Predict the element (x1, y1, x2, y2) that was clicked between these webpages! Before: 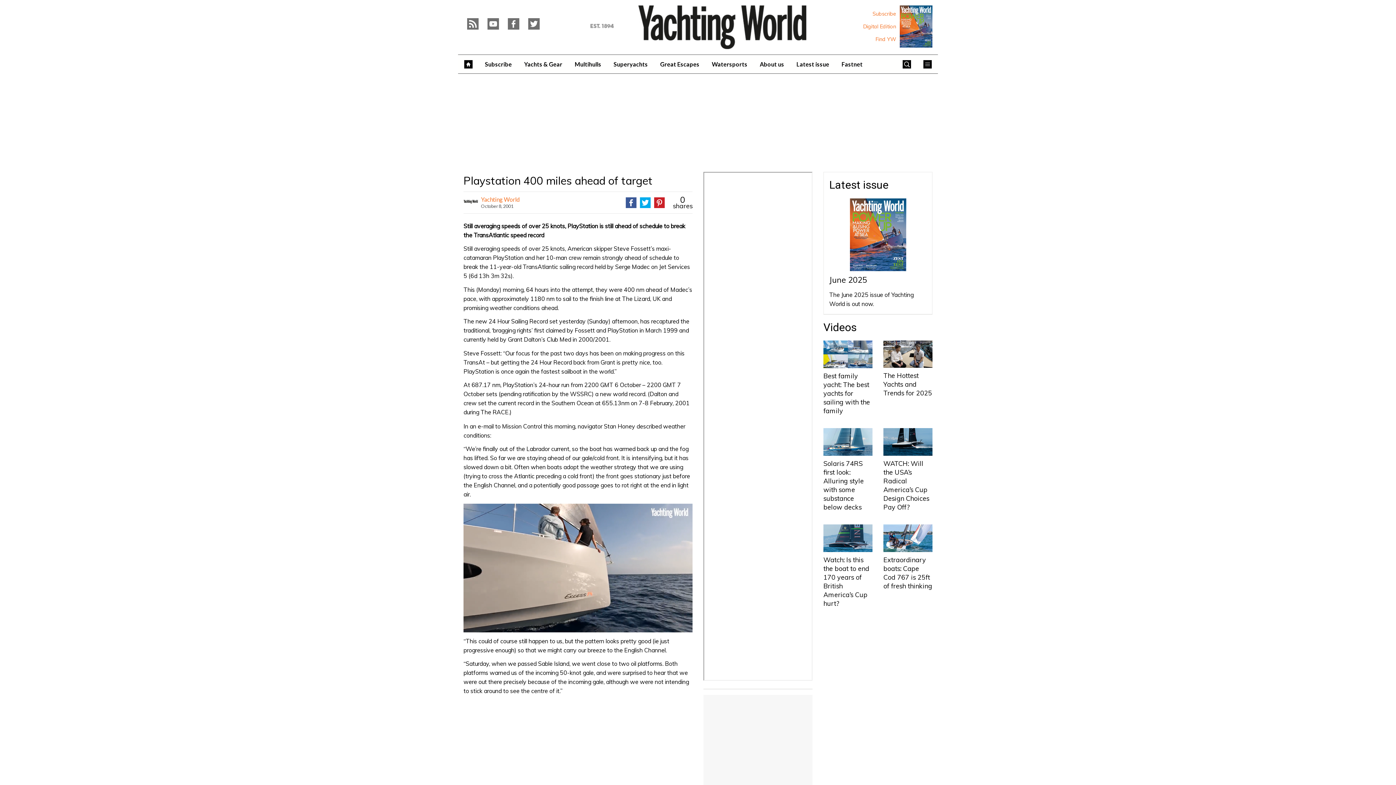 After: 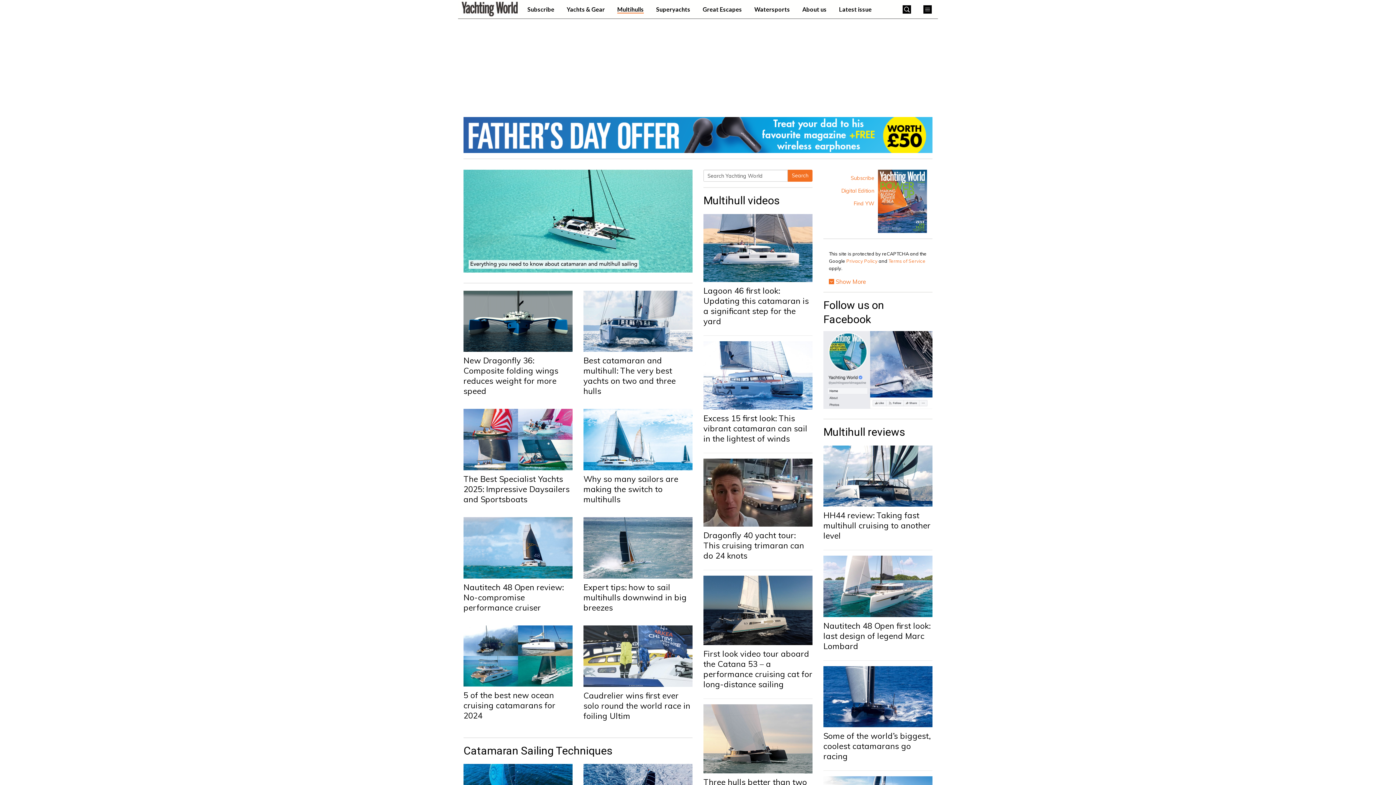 Action: bbox: (568, 54, 607, 73) label: Multihulls